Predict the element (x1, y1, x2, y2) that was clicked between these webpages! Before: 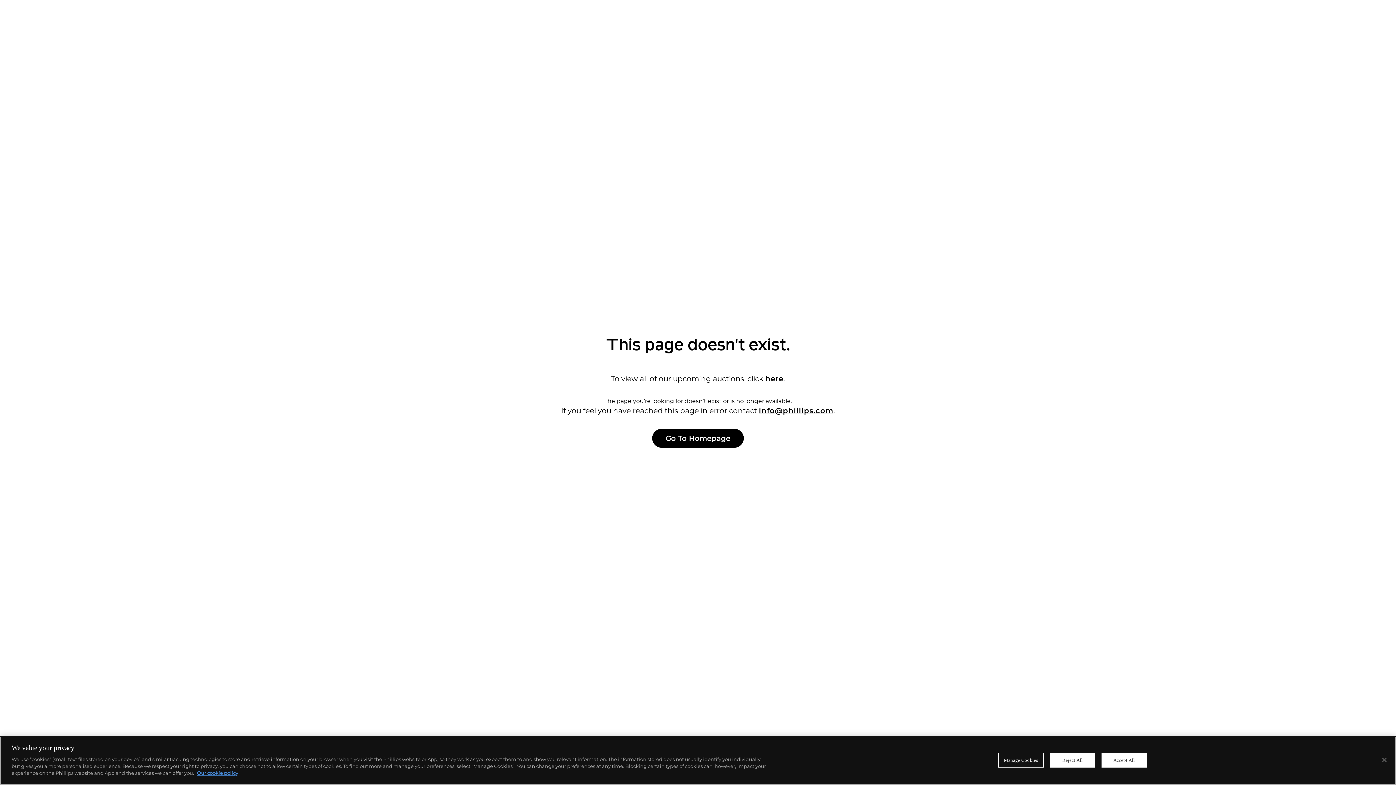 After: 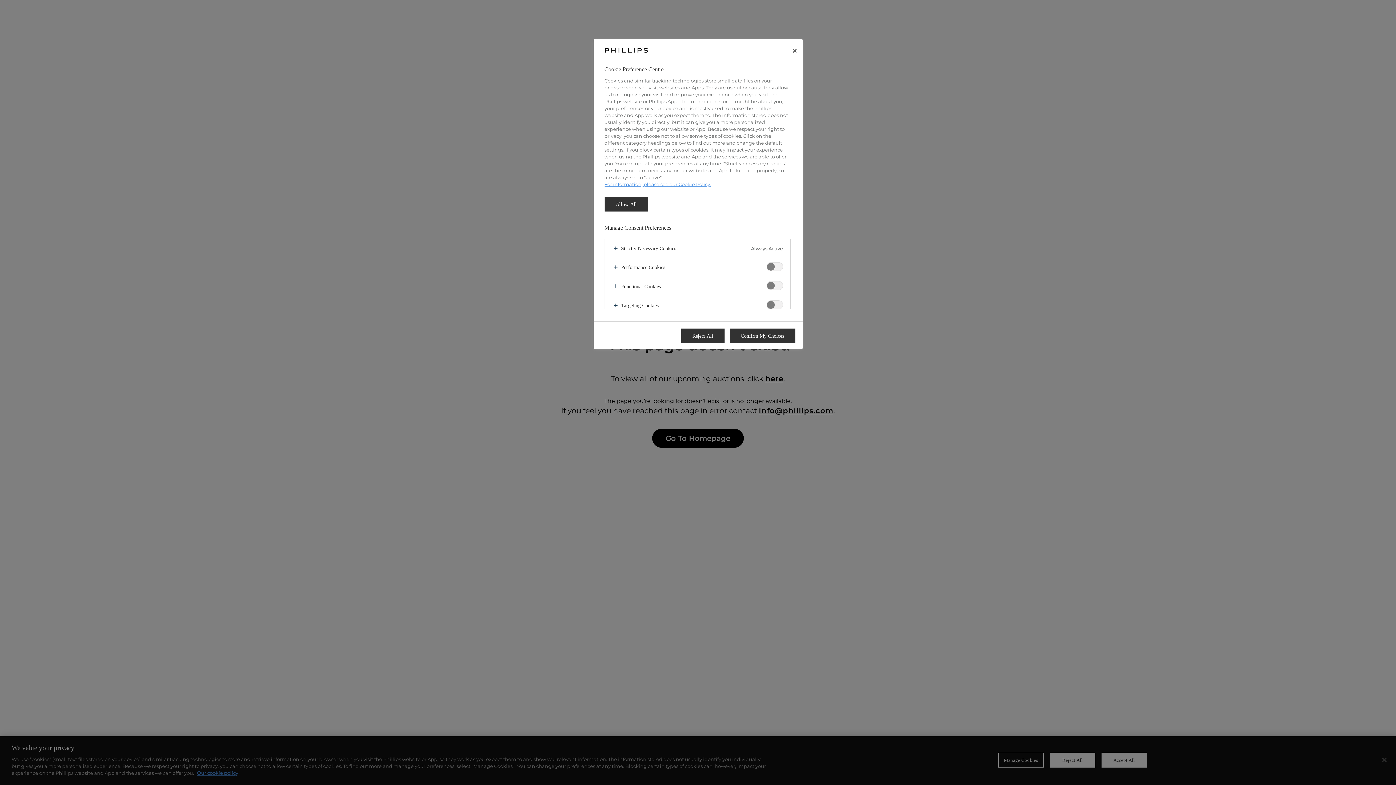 Action: label: Manage Cookies bbox: (998, 753, 1043, 768)